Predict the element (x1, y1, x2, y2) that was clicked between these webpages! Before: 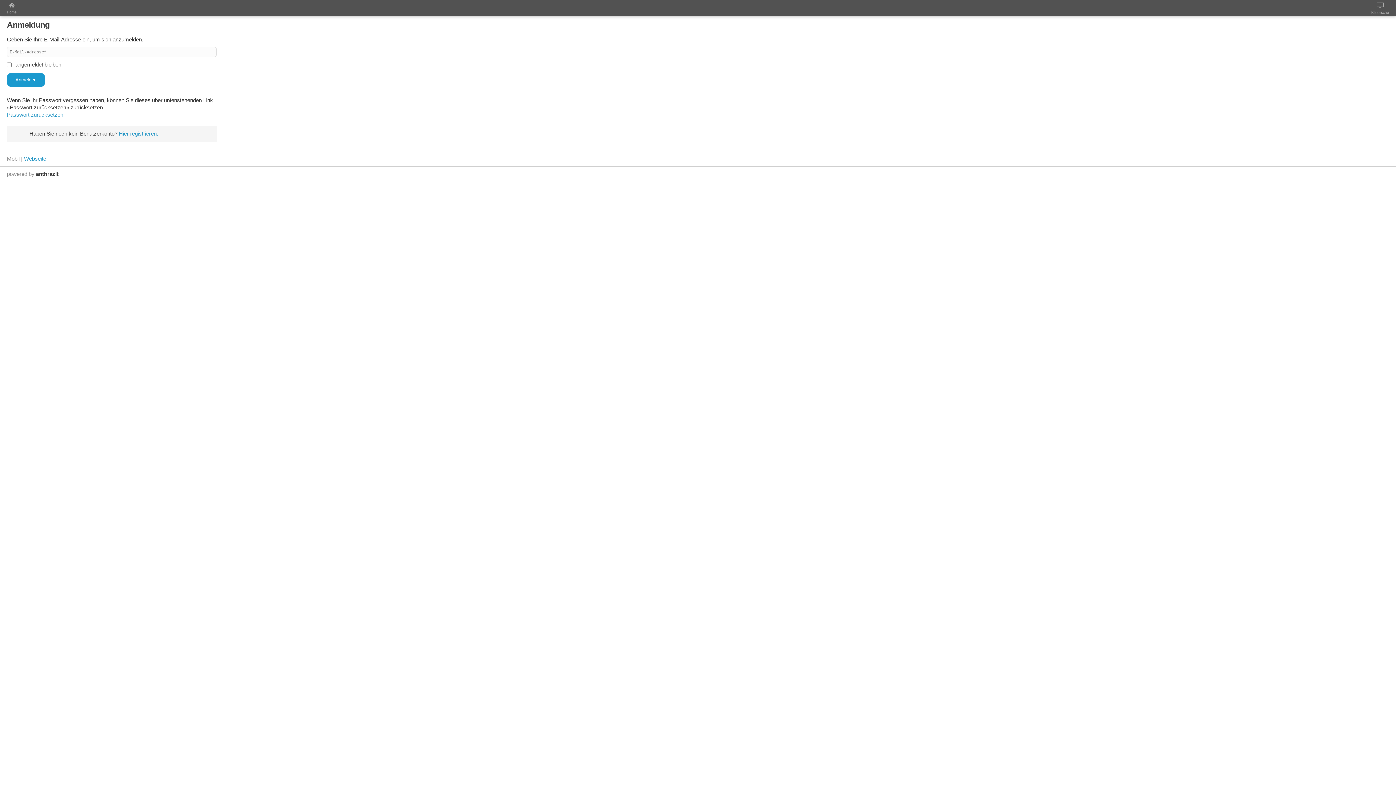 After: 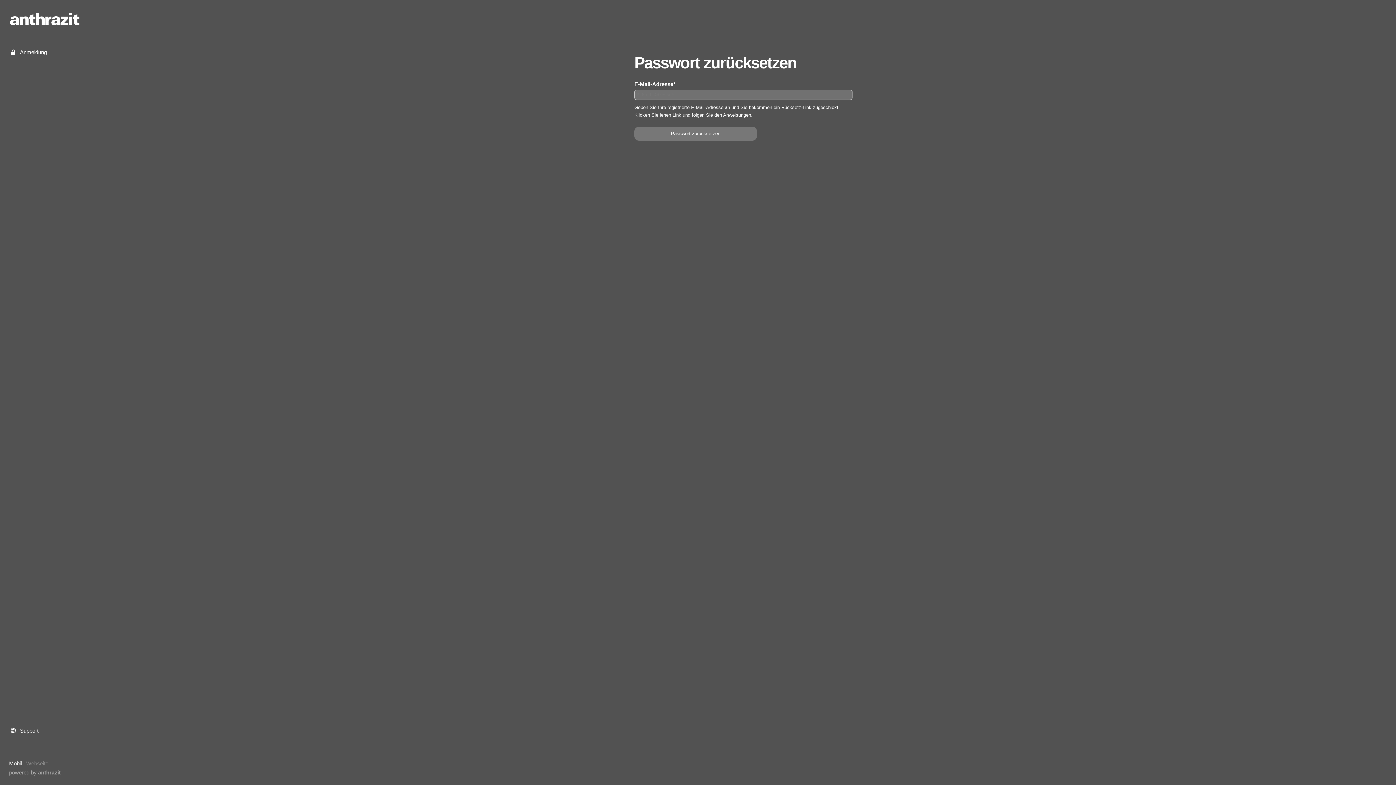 Action: bbox: (6, 111, 63, 117) label: Passwort zurücksetzen